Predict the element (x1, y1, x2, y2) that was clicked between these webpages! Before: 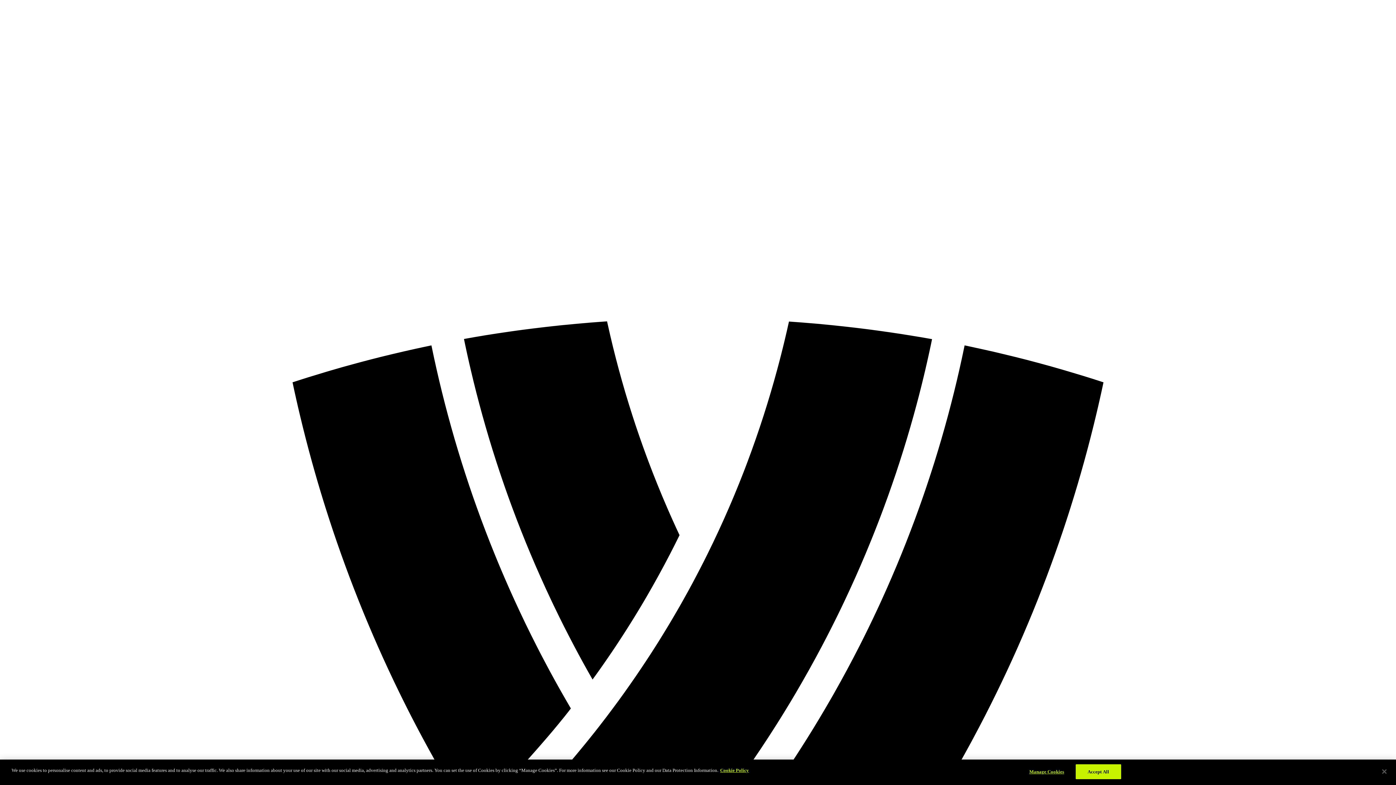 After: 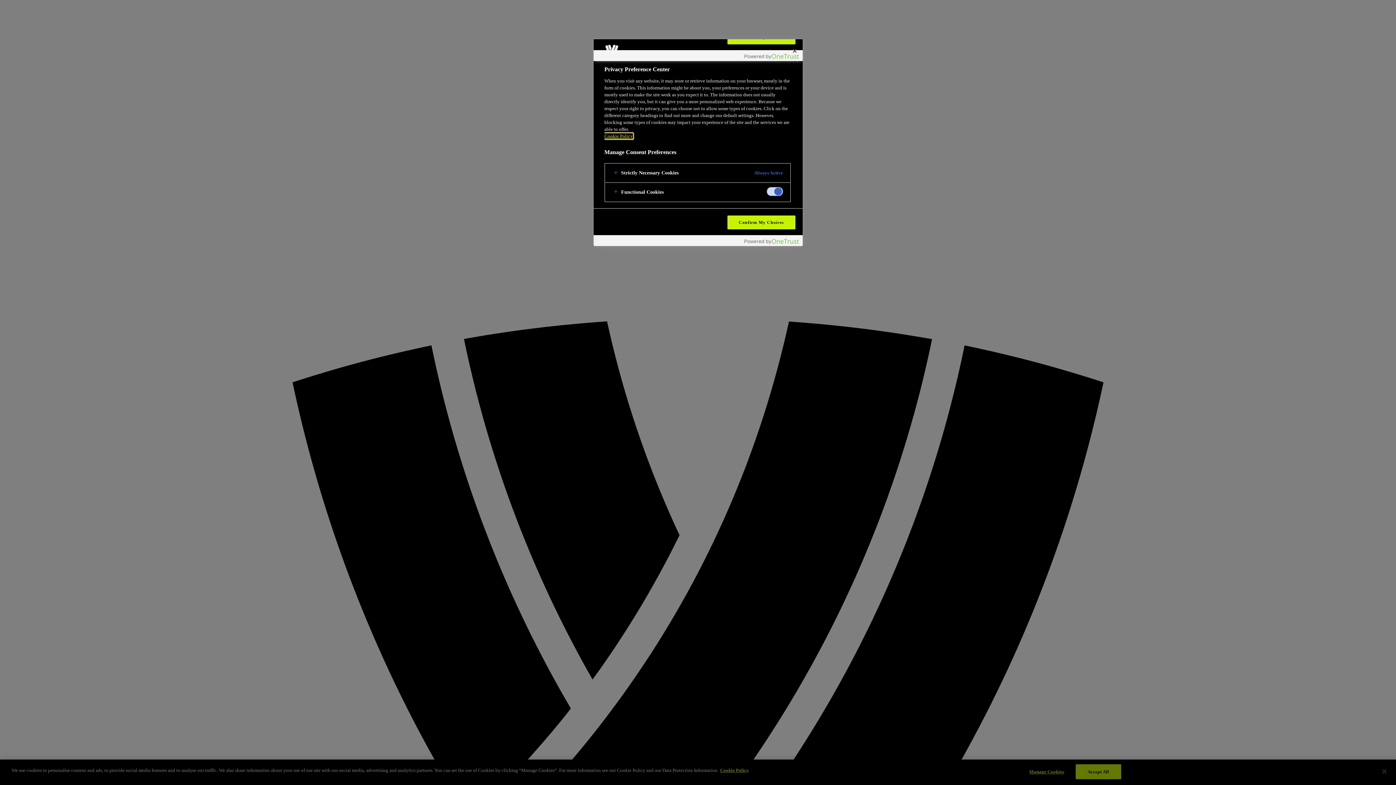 Action: label: Manage Cookies bbox: (1024, 765, 1069, 779)